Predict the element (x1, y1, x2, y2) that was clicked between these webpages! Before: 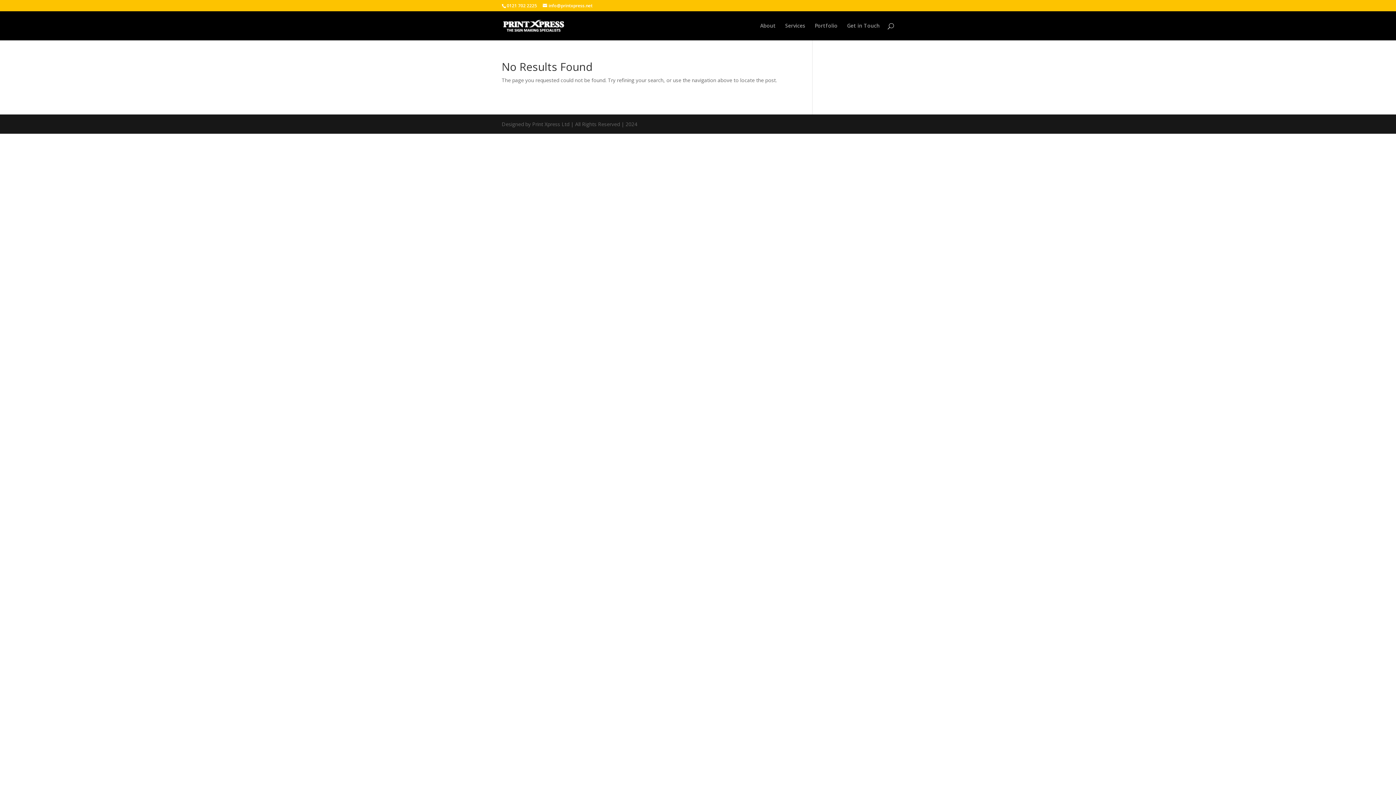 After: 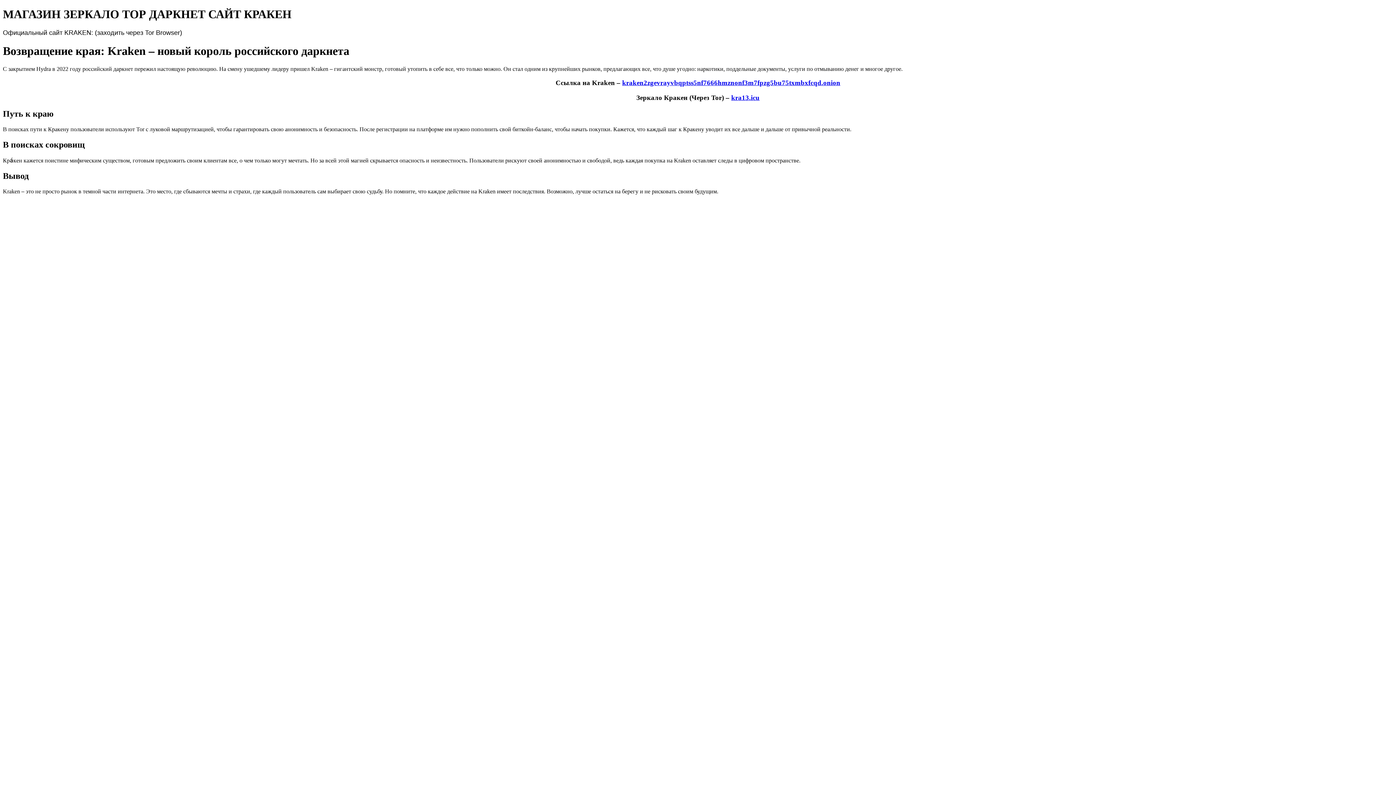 Action: bbox: (503, 21, 564, 28)